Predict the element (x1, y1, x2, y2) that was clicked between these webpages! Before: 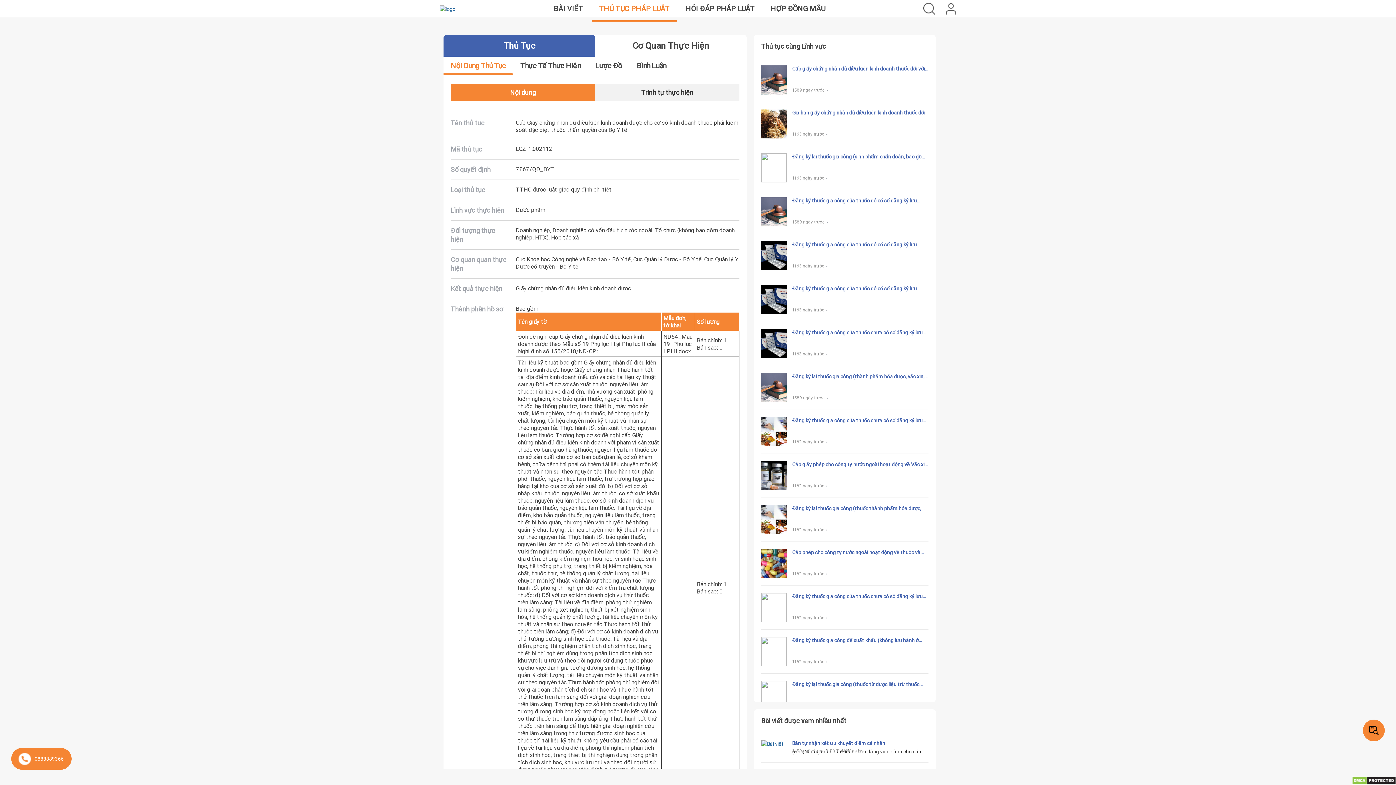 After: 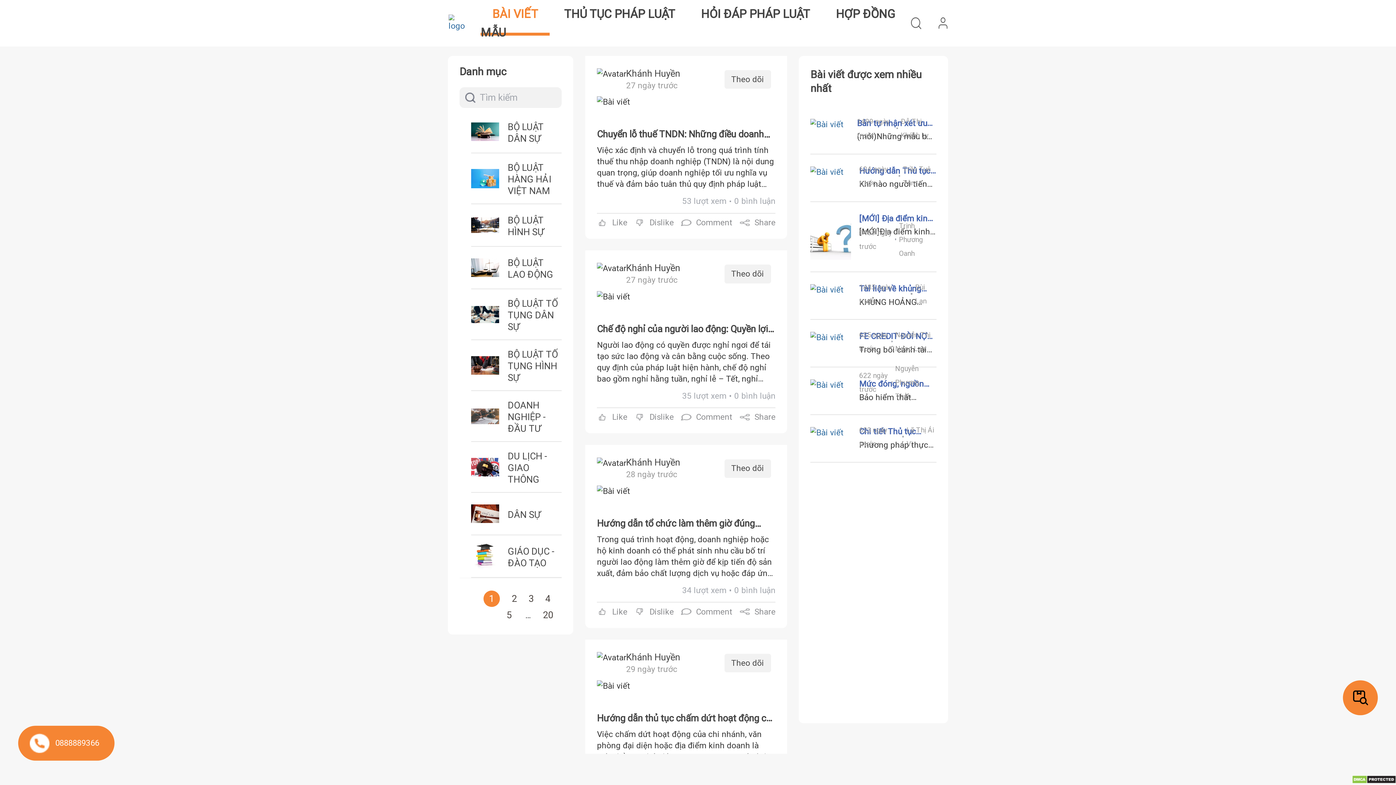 Action: bbox: (440, 4, 455, 12)